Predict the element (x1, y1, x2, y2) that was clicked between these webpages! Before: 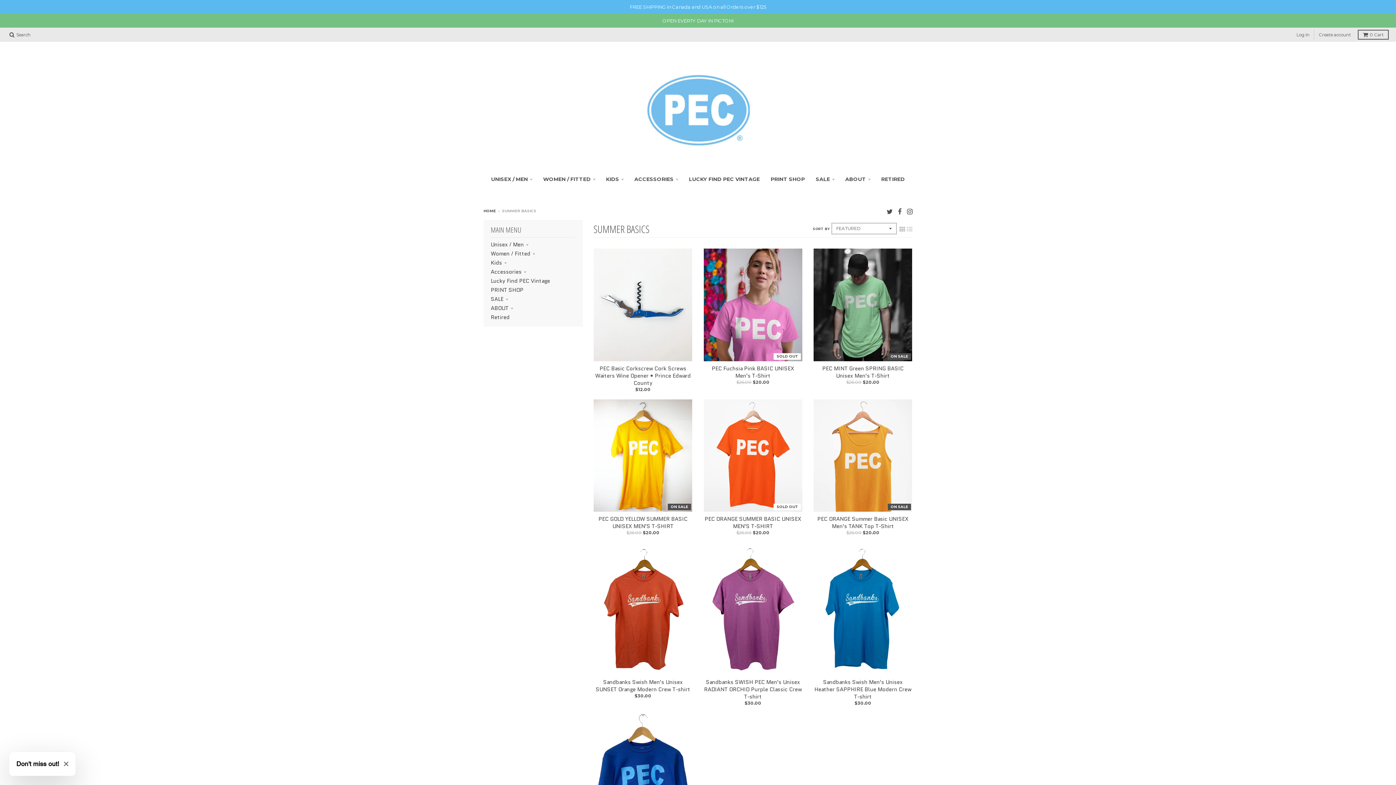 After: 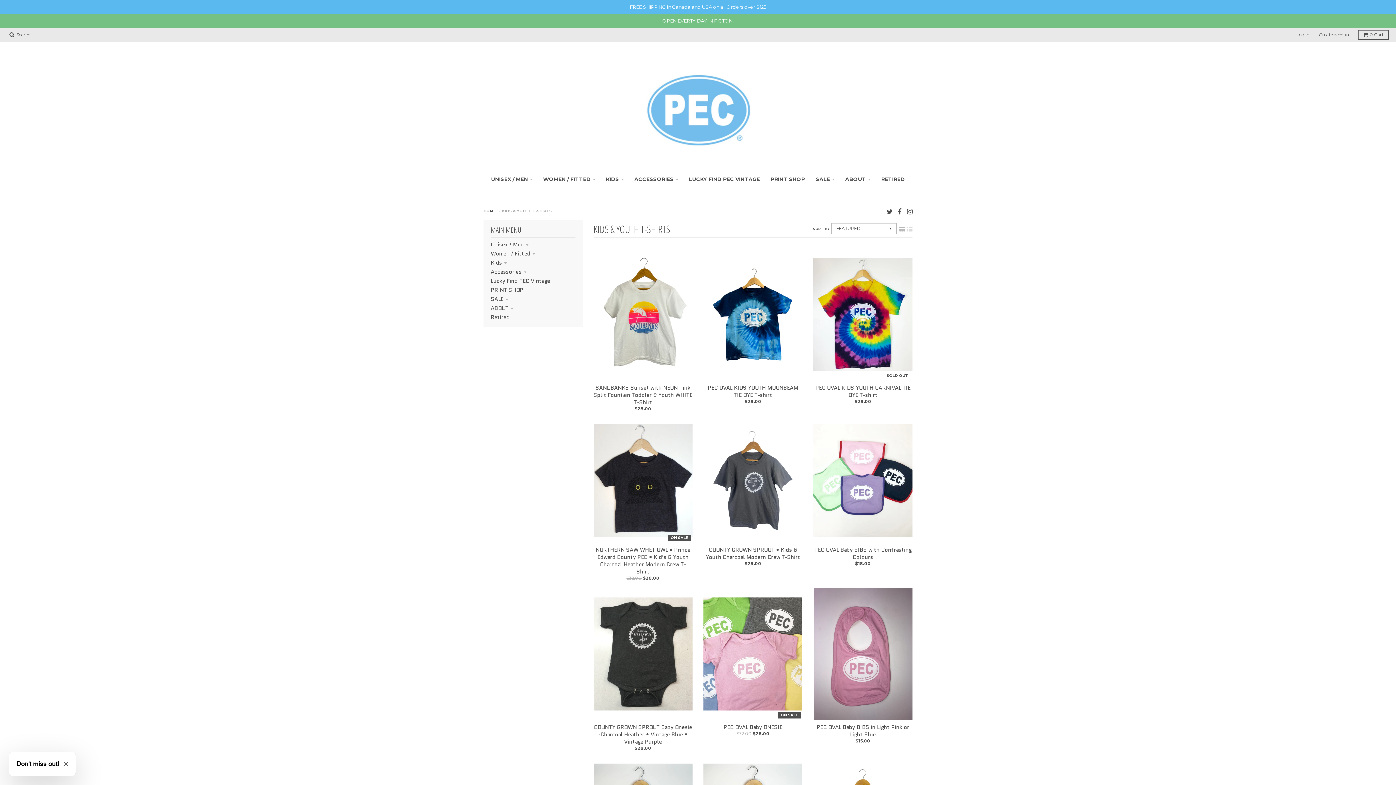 Action: bbox: (601, 172, 628, 185) label: KIDS